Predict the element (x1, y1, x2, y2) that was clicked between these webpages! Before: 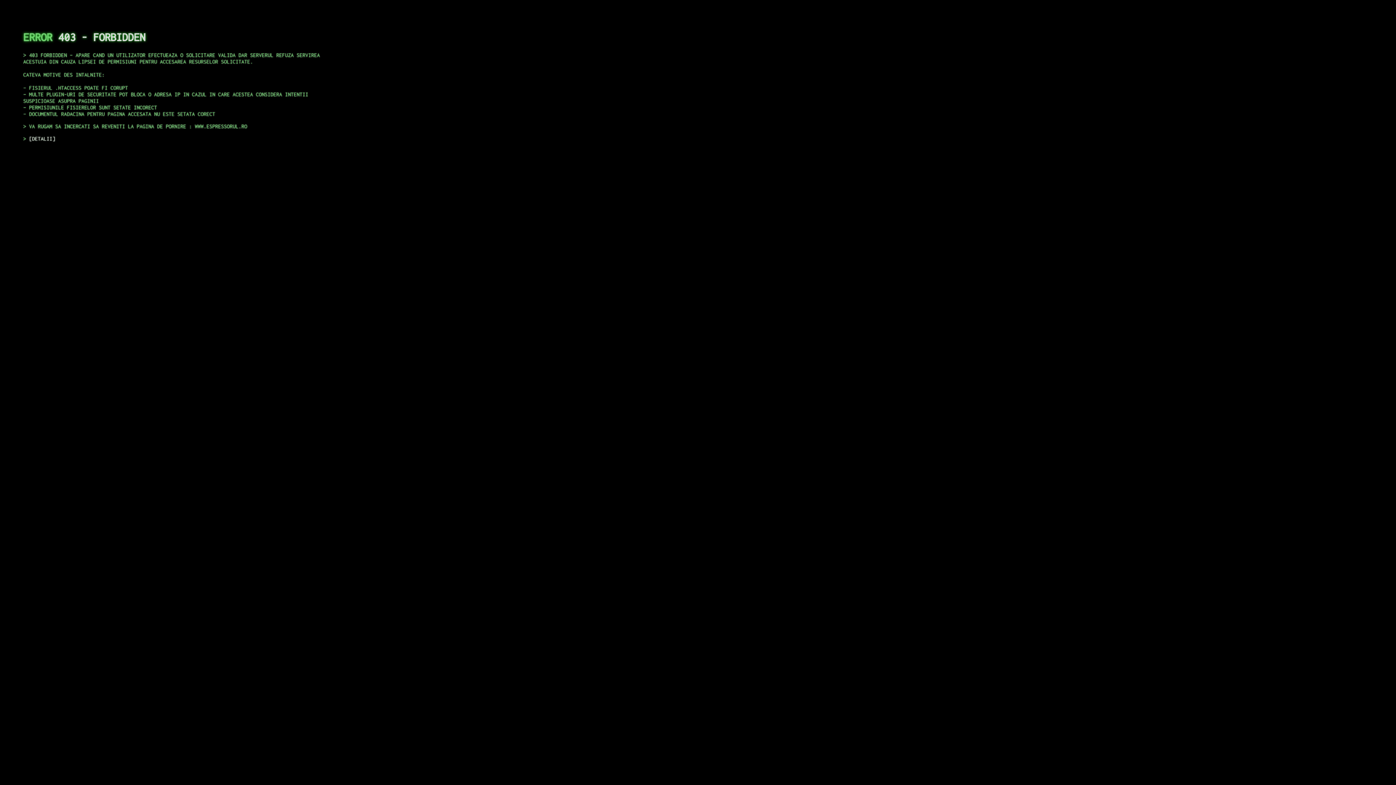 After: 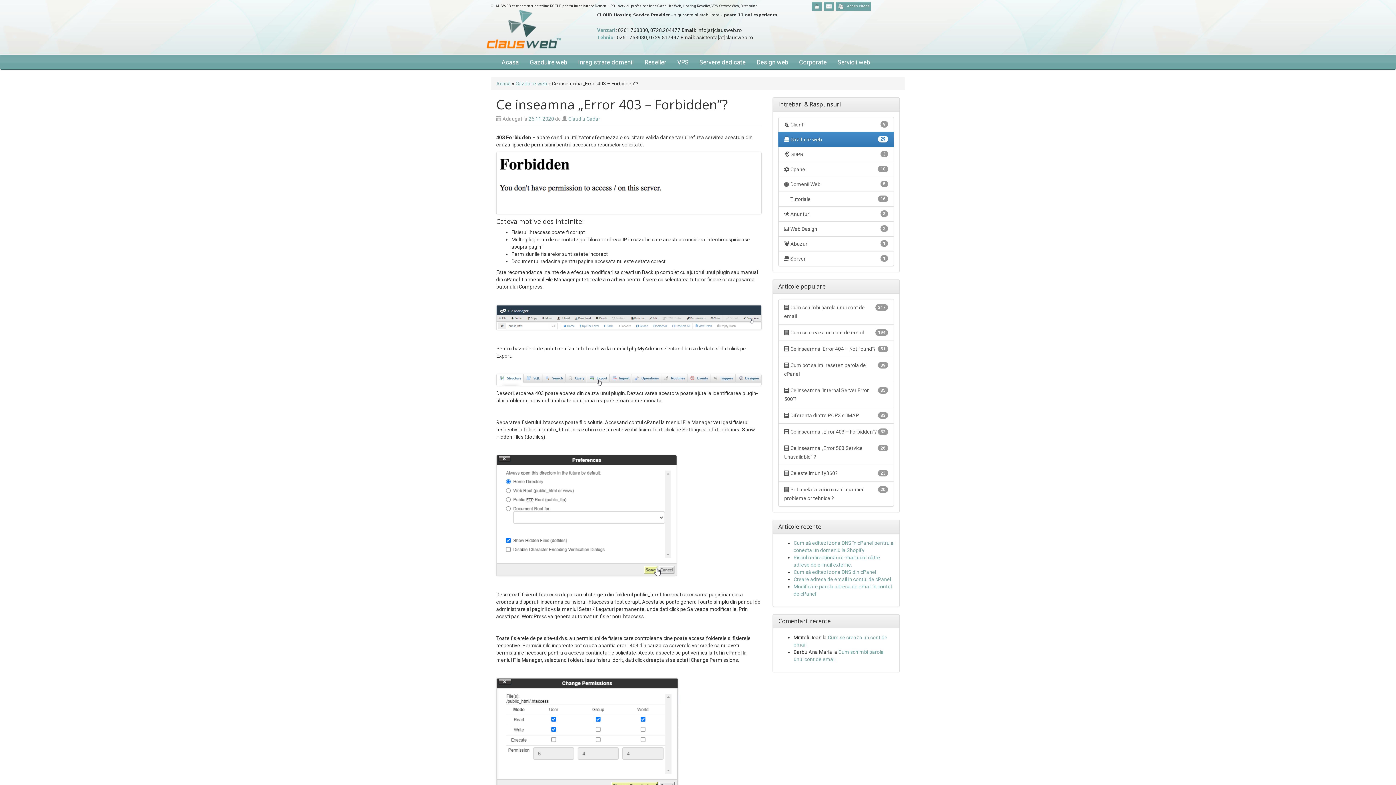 Action: label: DETALII bbox: (29, 135, 55, 141)